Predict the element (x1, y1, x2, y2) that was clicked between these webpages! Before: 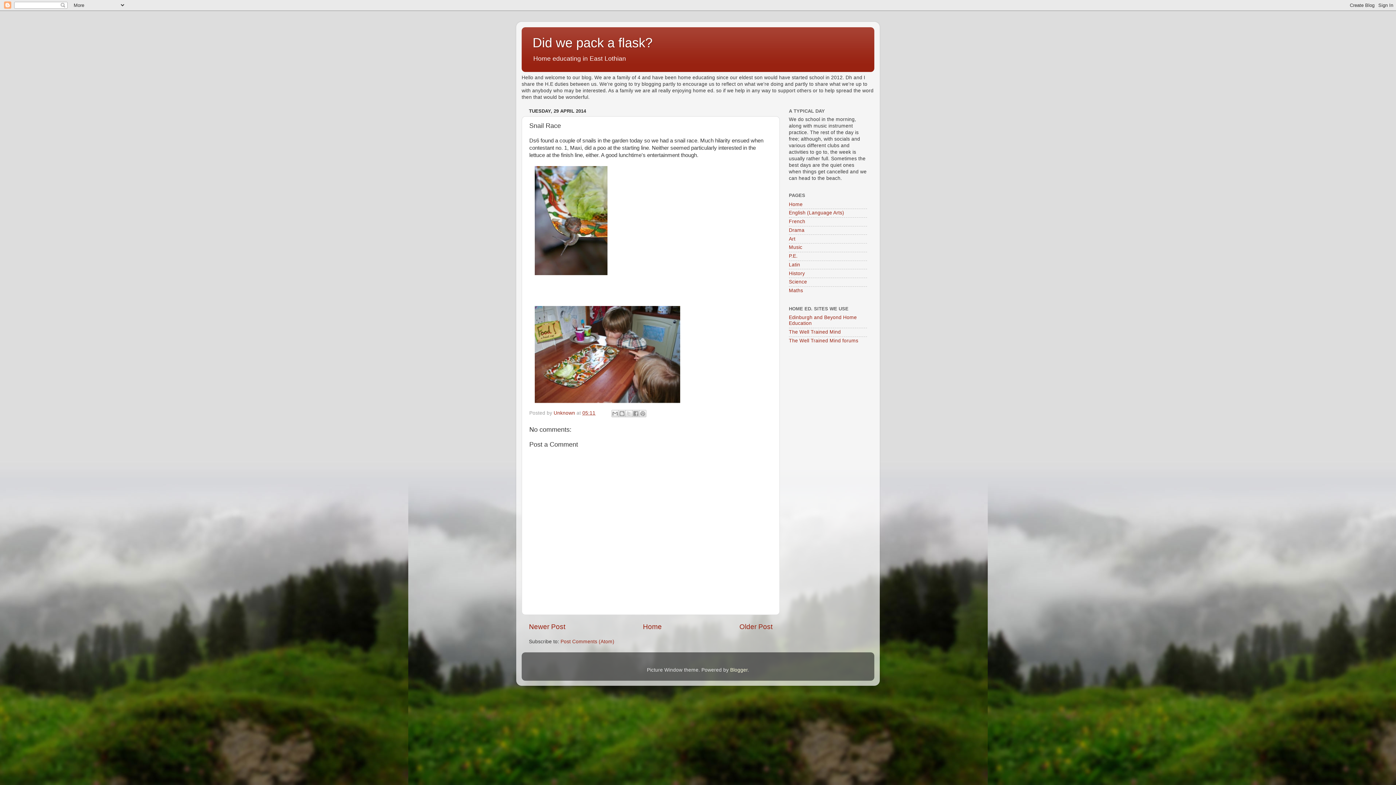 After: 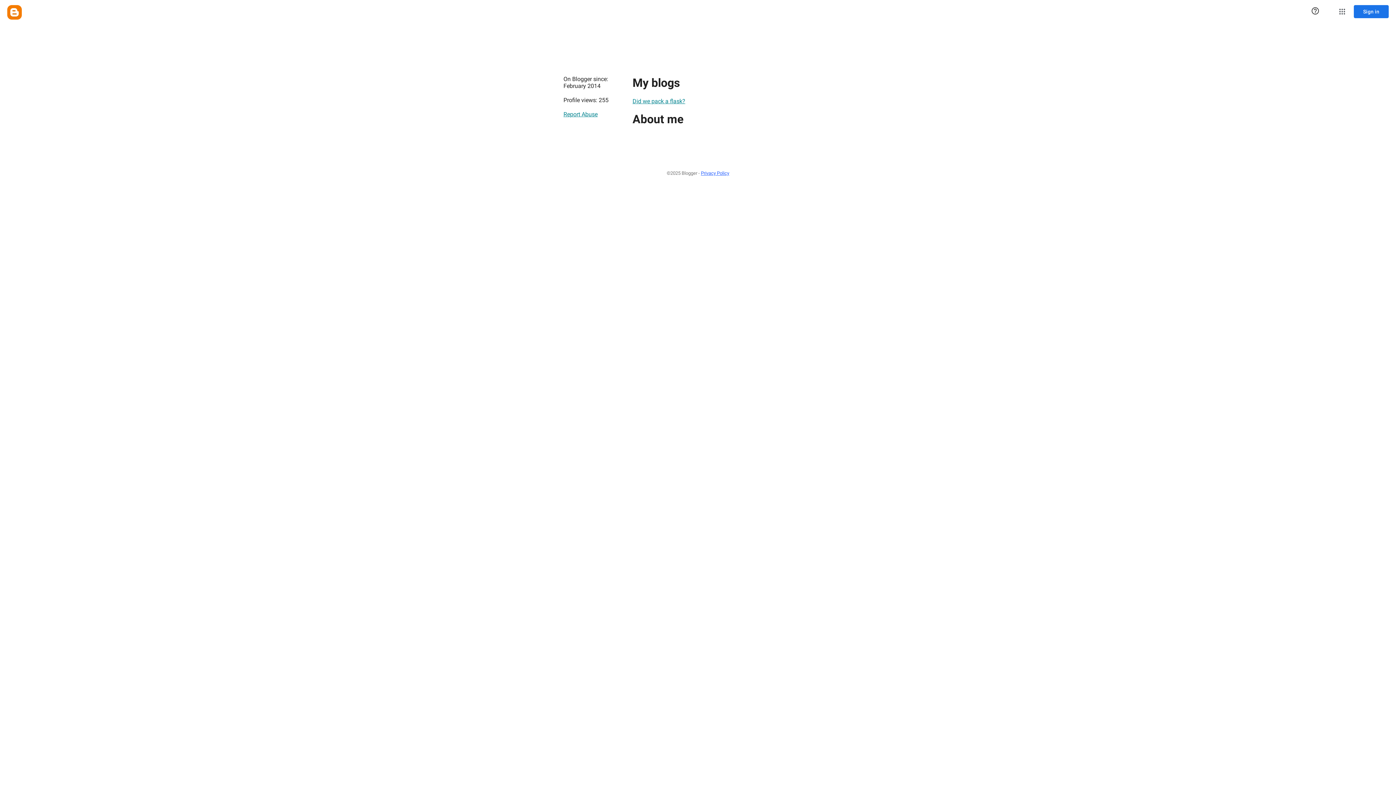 Action: bbox: (553, 410, 576, 415) label: Unknown 